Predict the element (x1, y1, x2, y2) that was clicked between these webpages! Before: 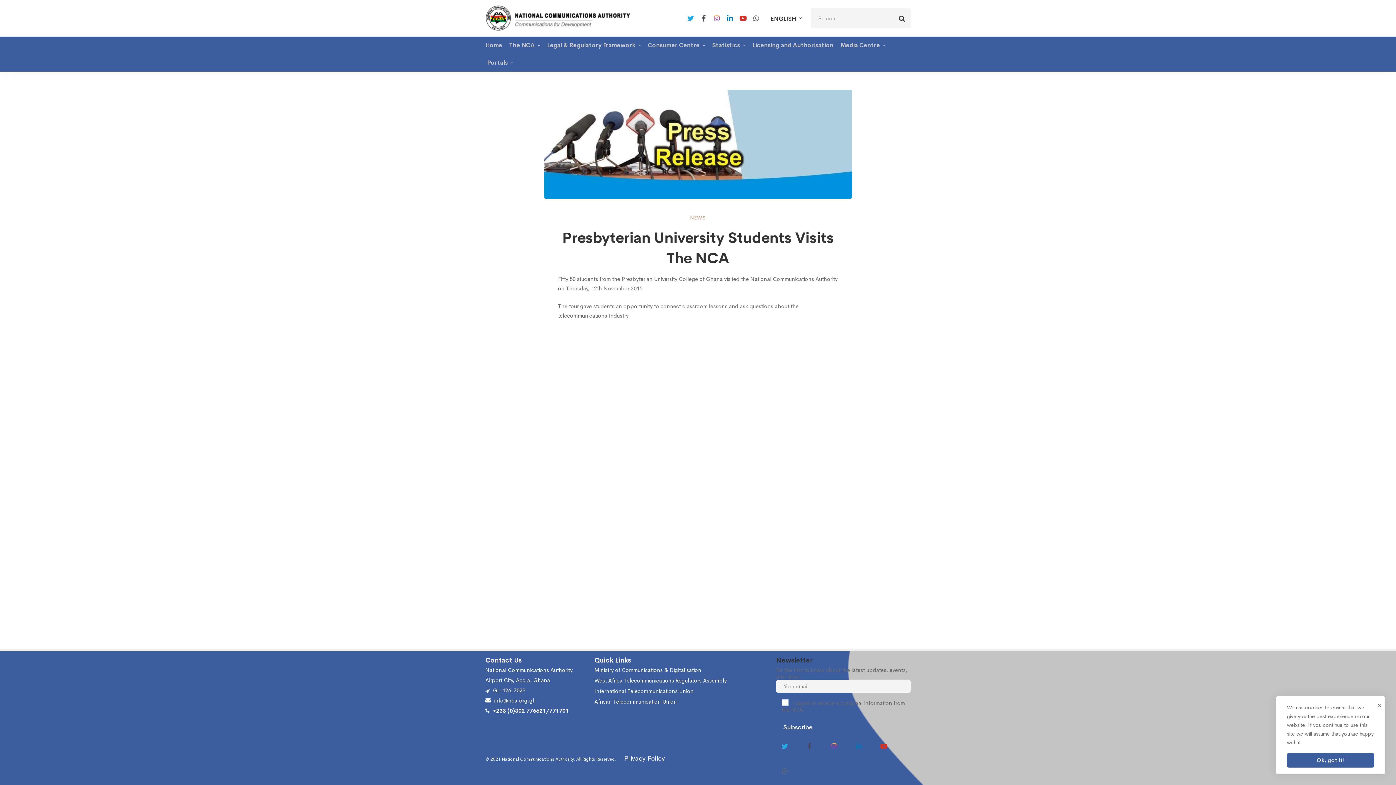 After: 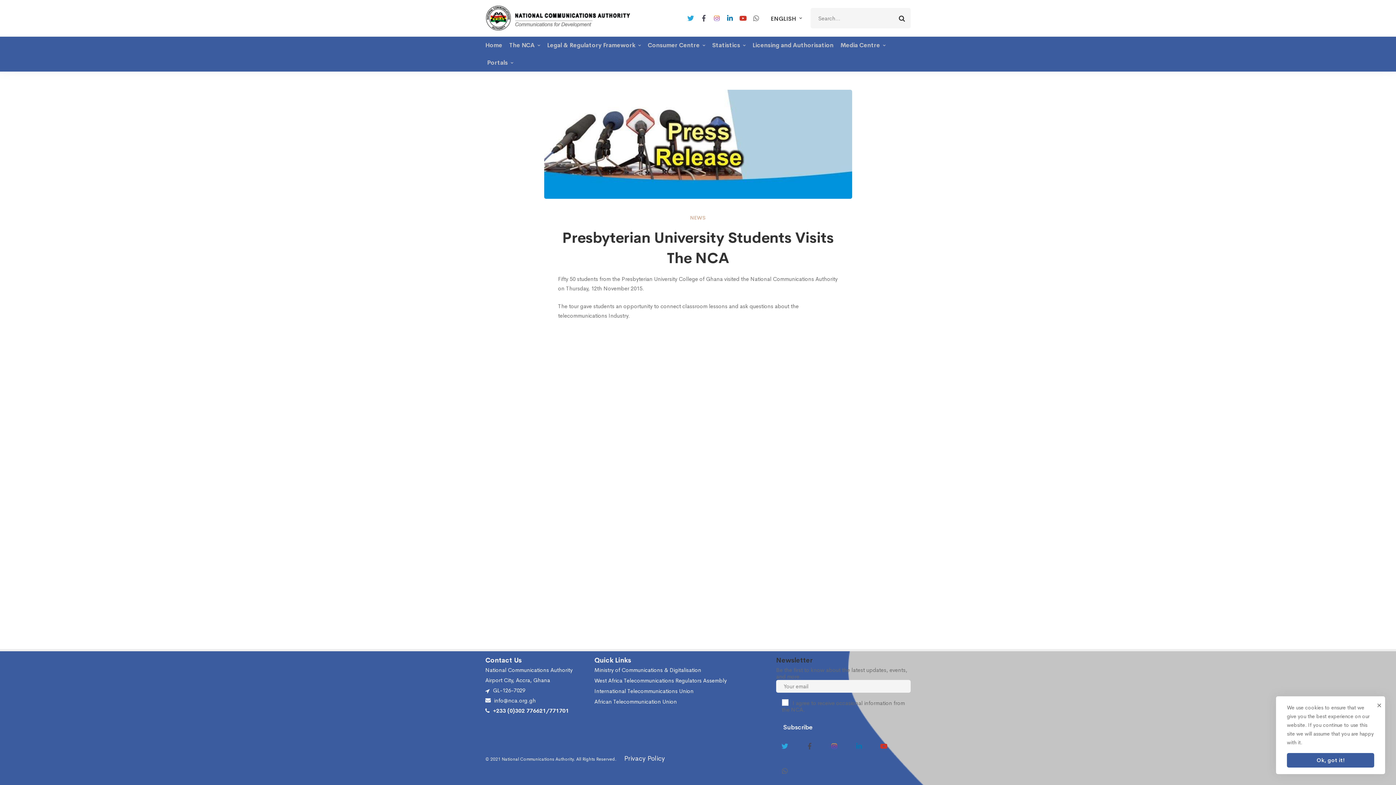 Action: label: Linkedin bbox: (850, 737, 868, 755)